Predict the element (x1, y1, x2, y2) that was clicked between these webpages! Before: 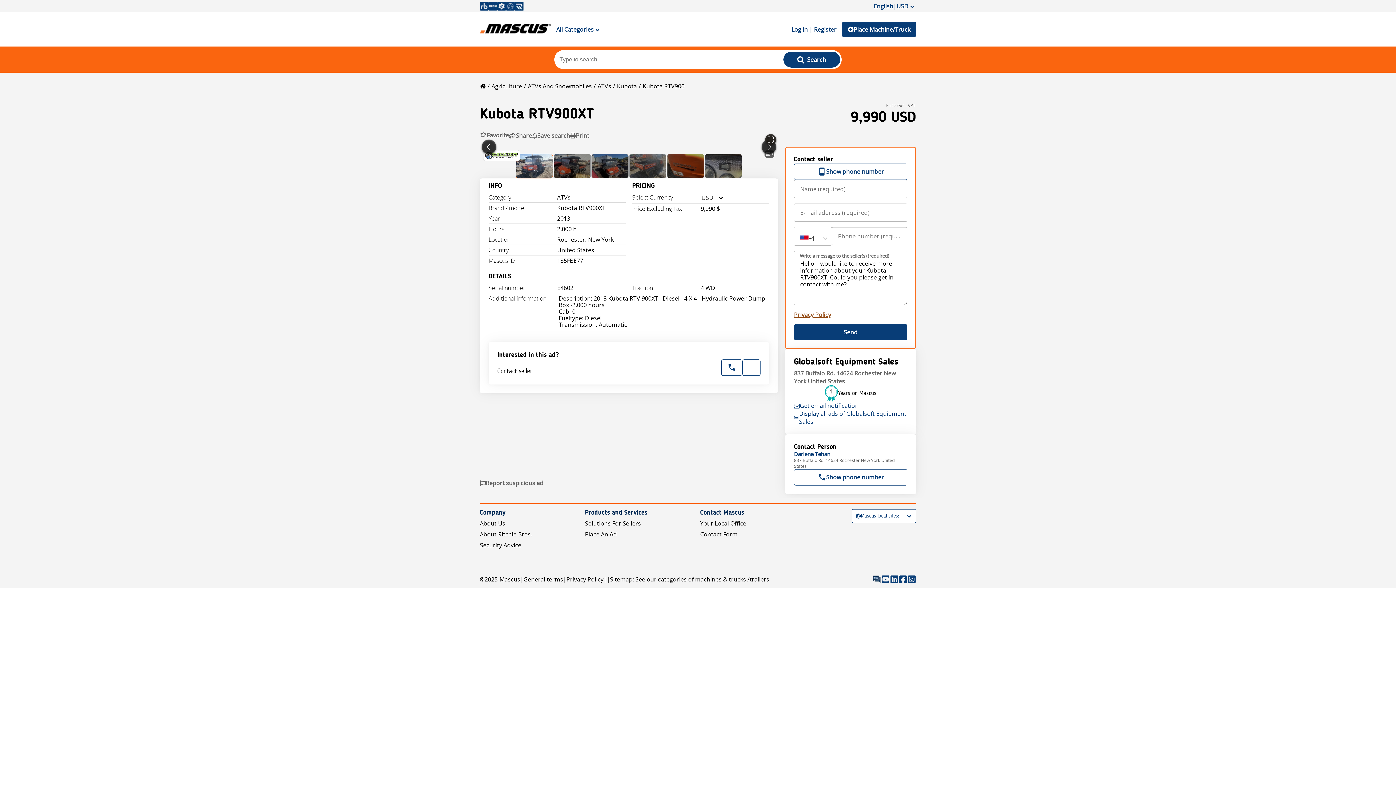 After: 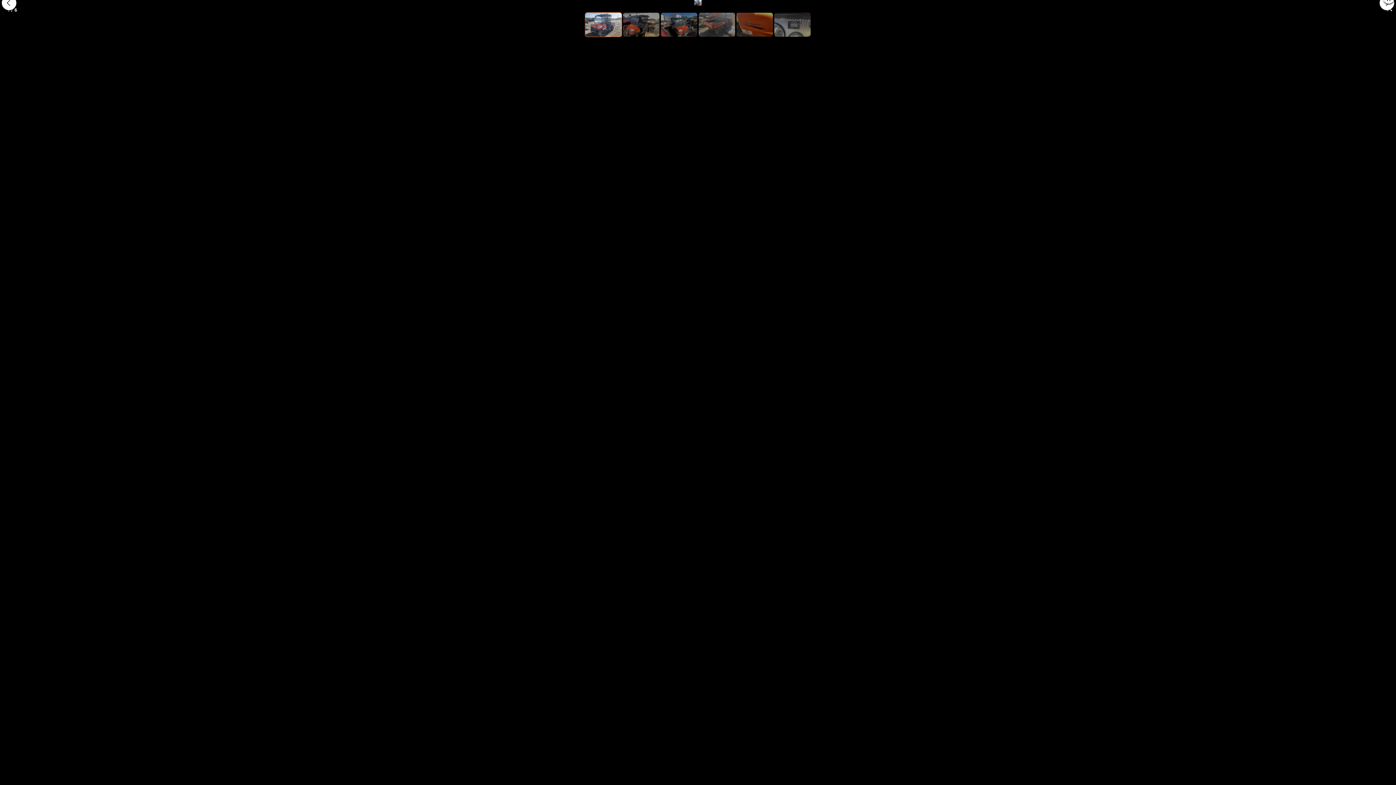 Action: bbox: (765, 134, 776, 145) label: Open Fullscreen